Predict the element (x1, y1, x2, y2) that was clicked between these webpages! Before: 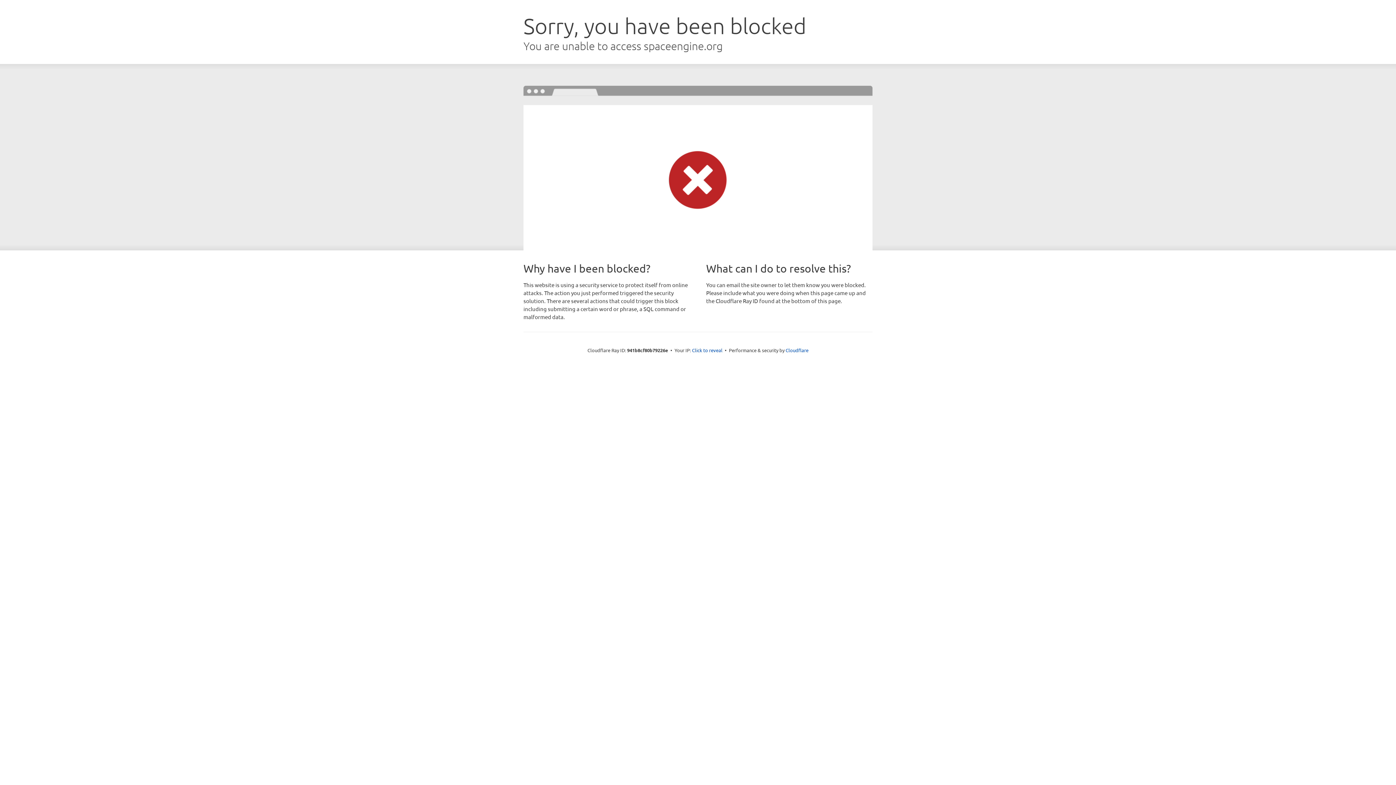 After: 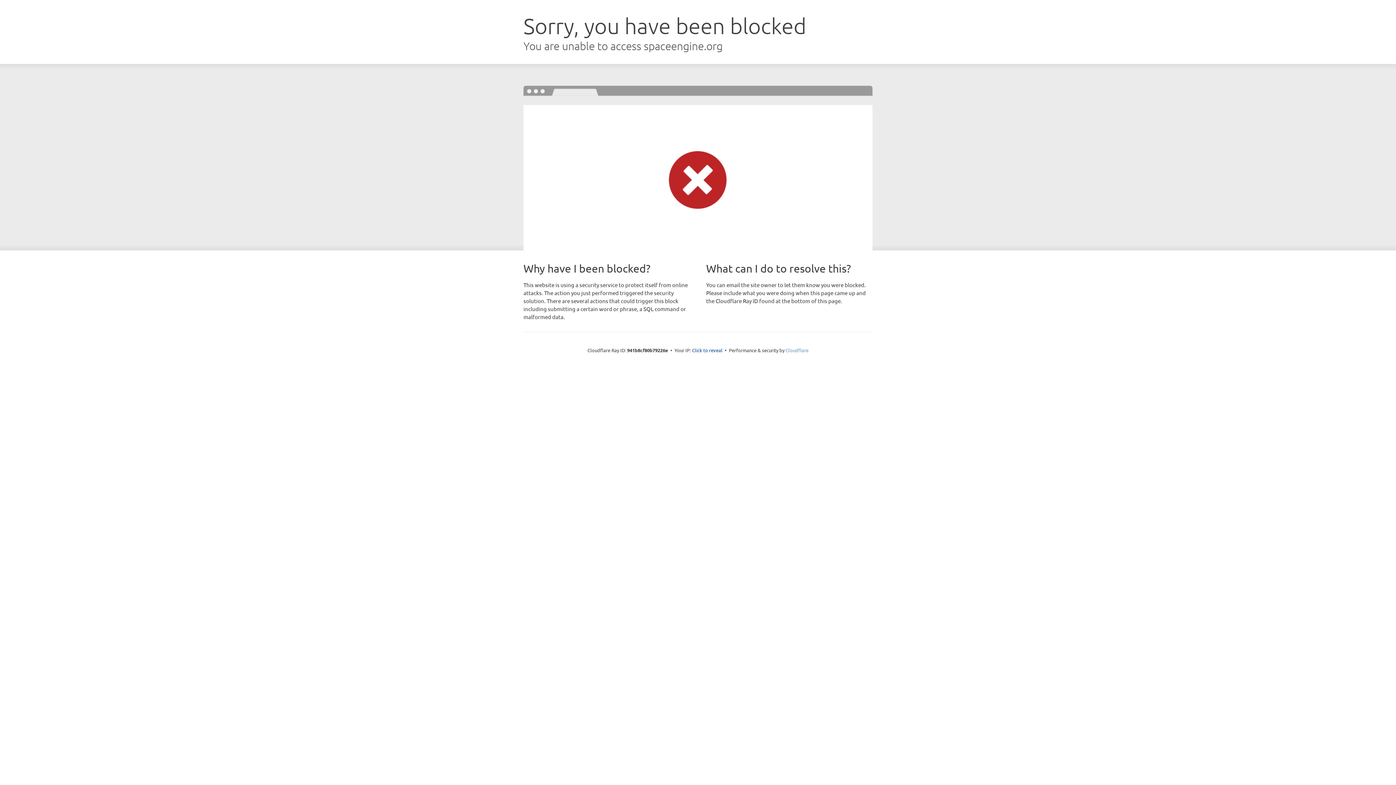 Action: label: Cloudflare bbox: (785, 347, 808, 353)